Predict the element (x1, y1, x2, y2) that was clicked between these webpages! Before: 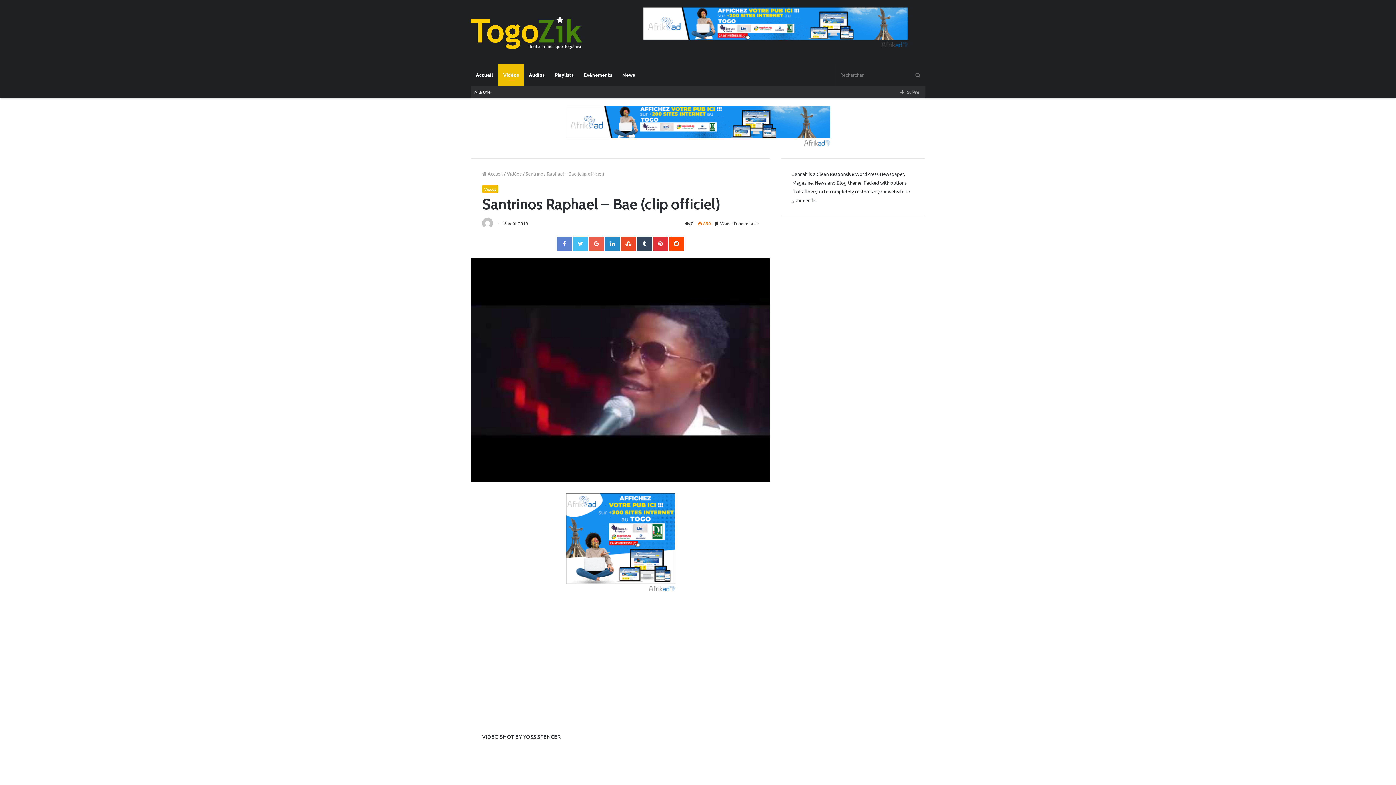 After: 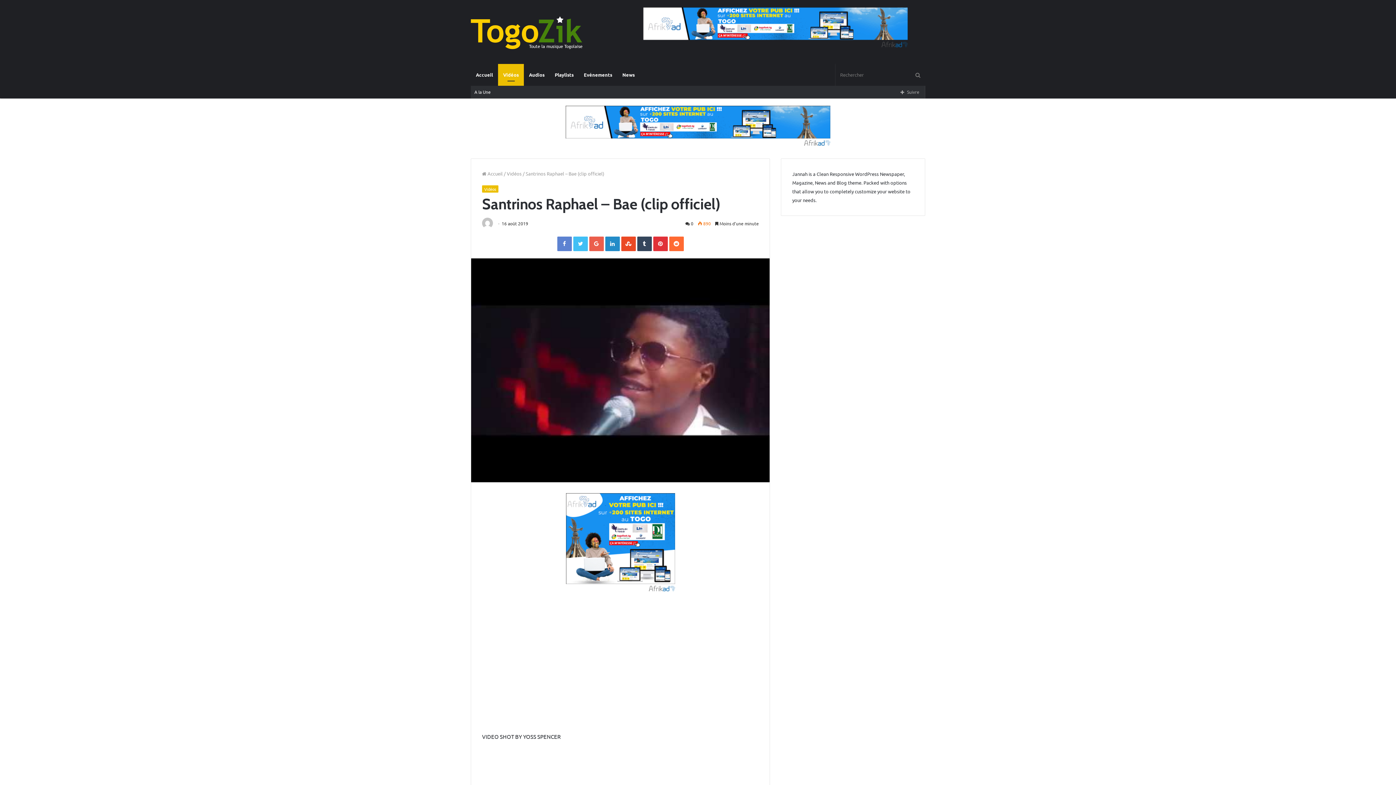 Action: bbox: (669, 236, 683, 251) label: Reddit